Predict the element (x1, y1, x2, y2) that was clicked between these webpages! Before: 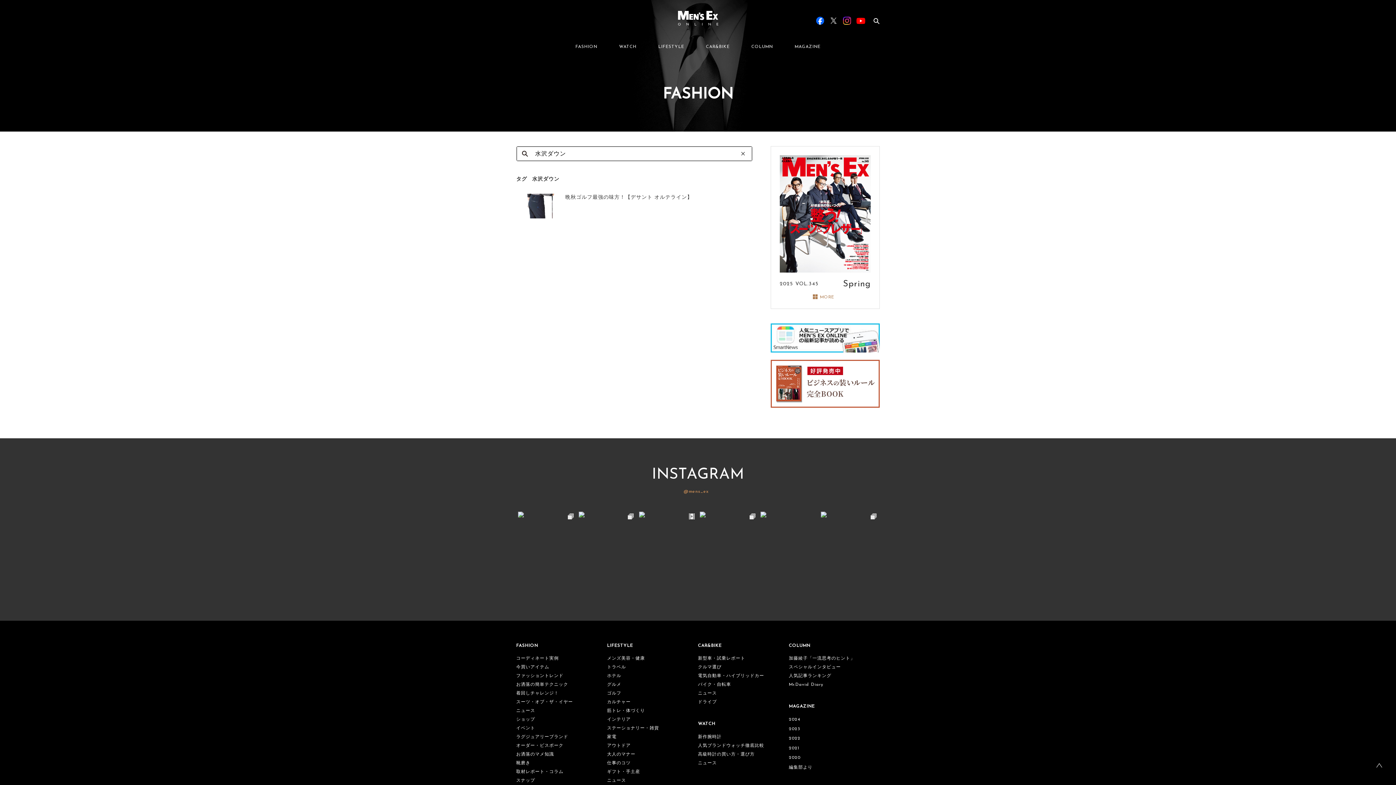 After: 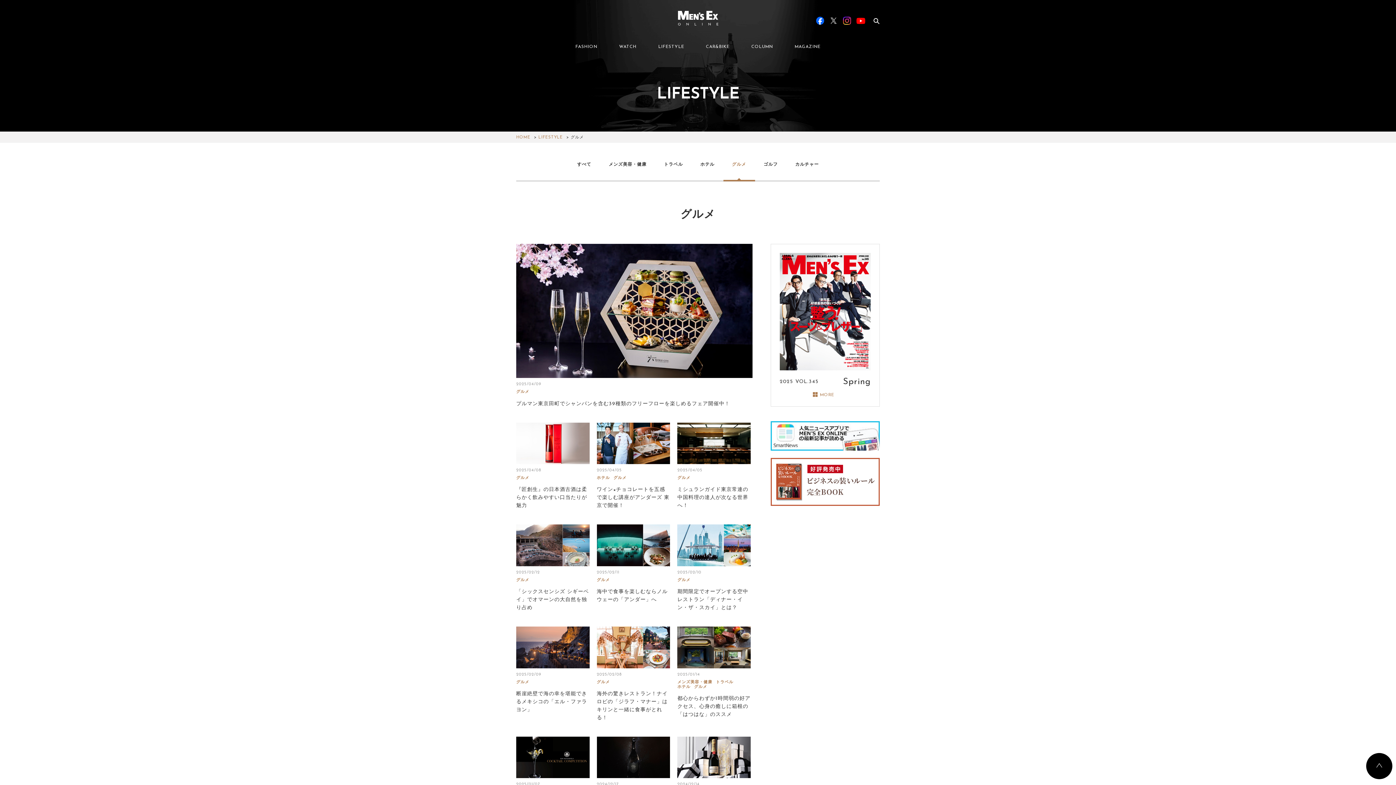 Action: label: グルメ bbox: (607, 682, 621, 687)